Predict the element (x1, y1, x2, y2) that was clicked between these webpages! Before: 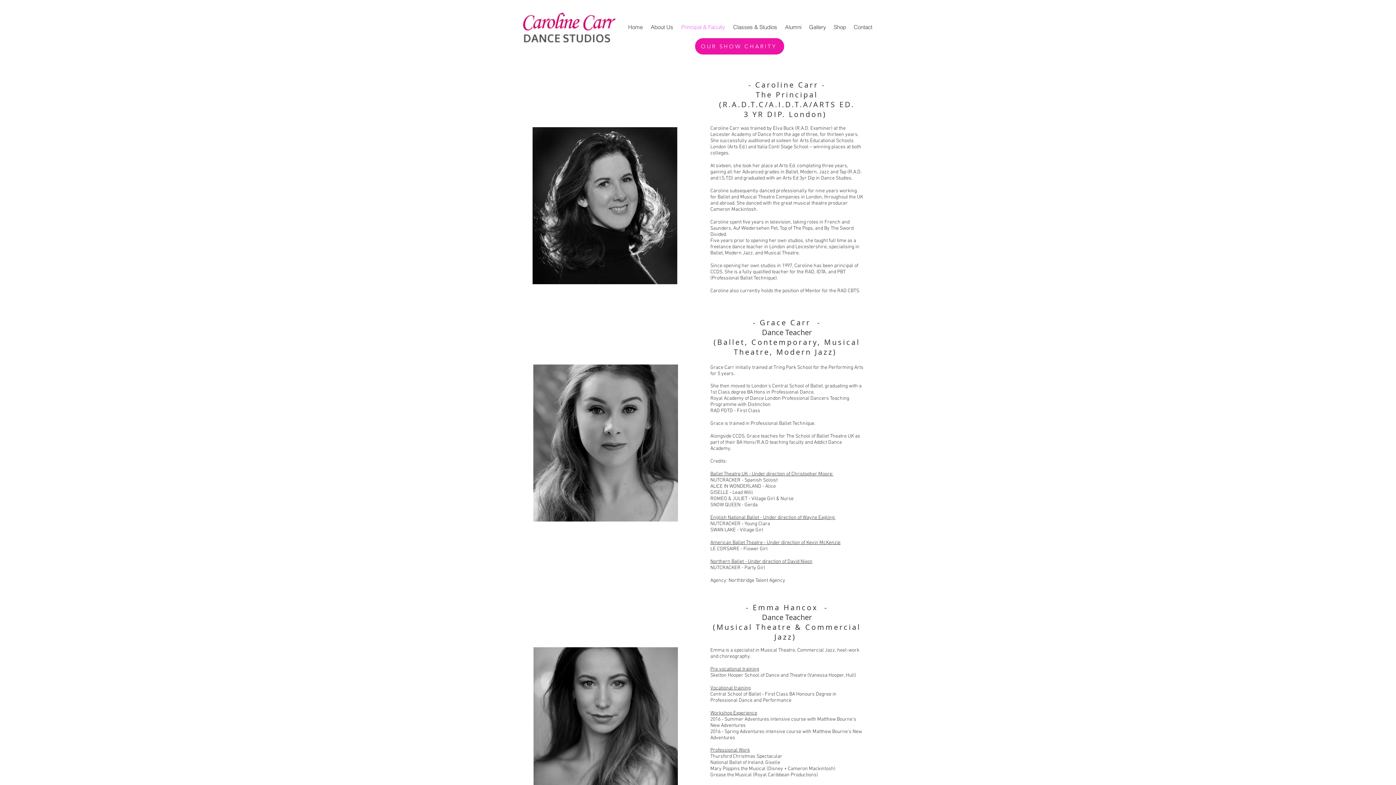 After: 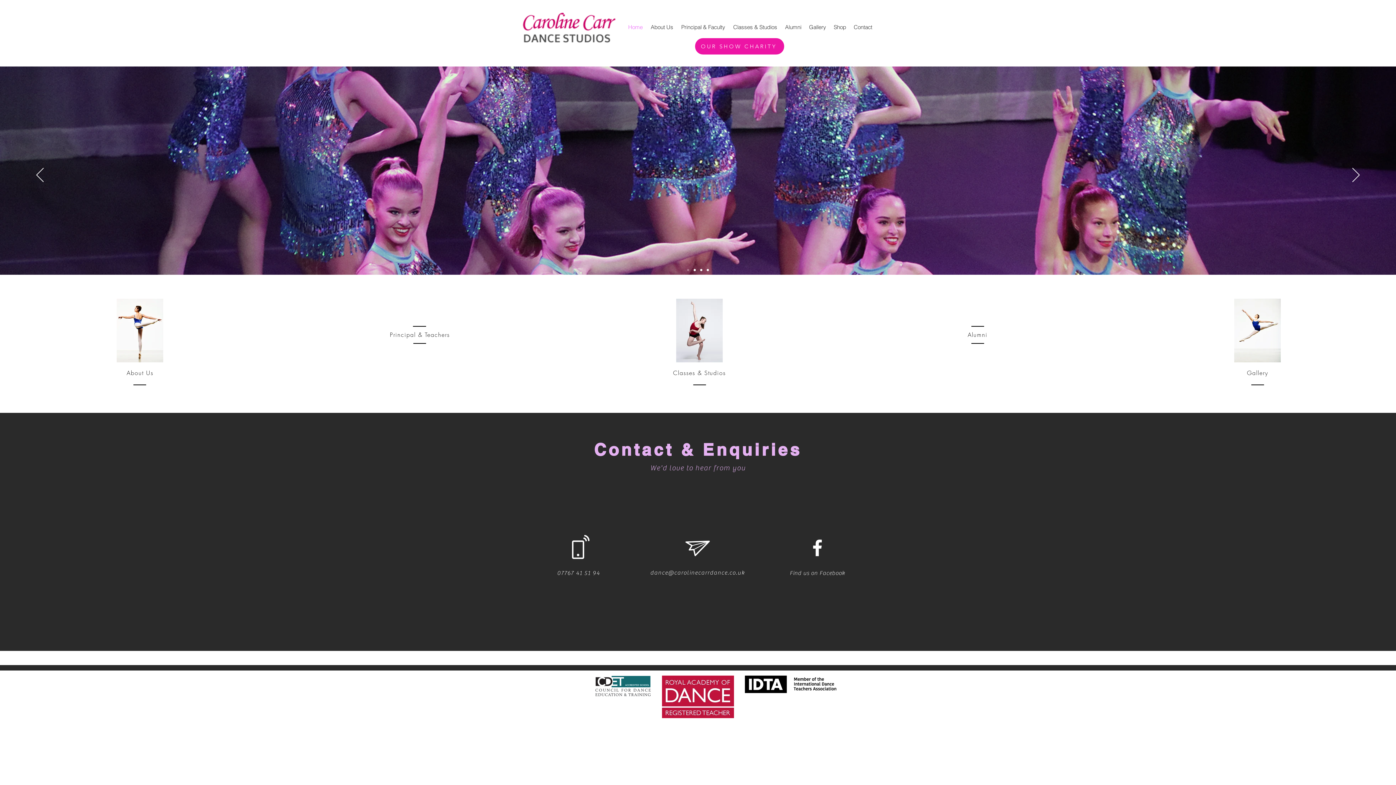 Action: bbox: (520, 5, 615, 49)